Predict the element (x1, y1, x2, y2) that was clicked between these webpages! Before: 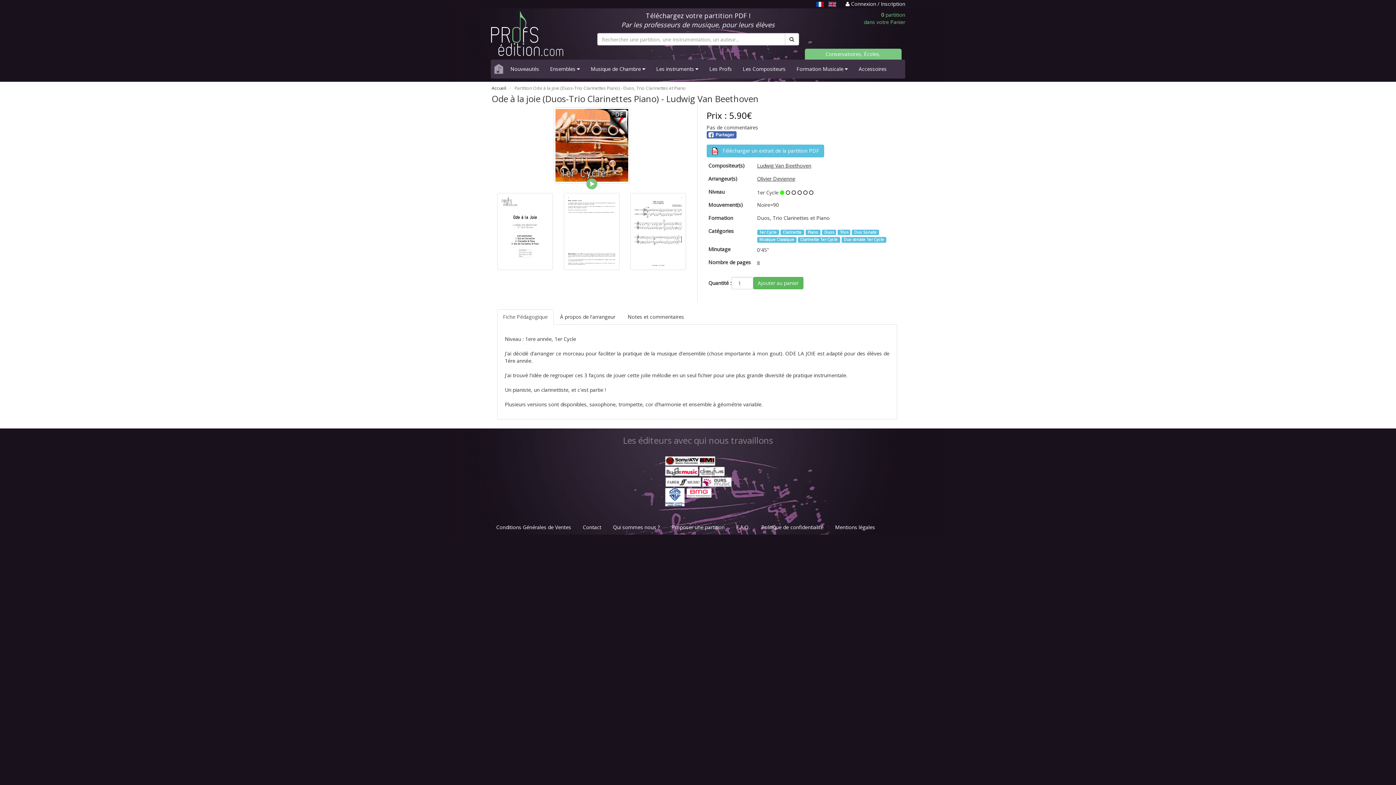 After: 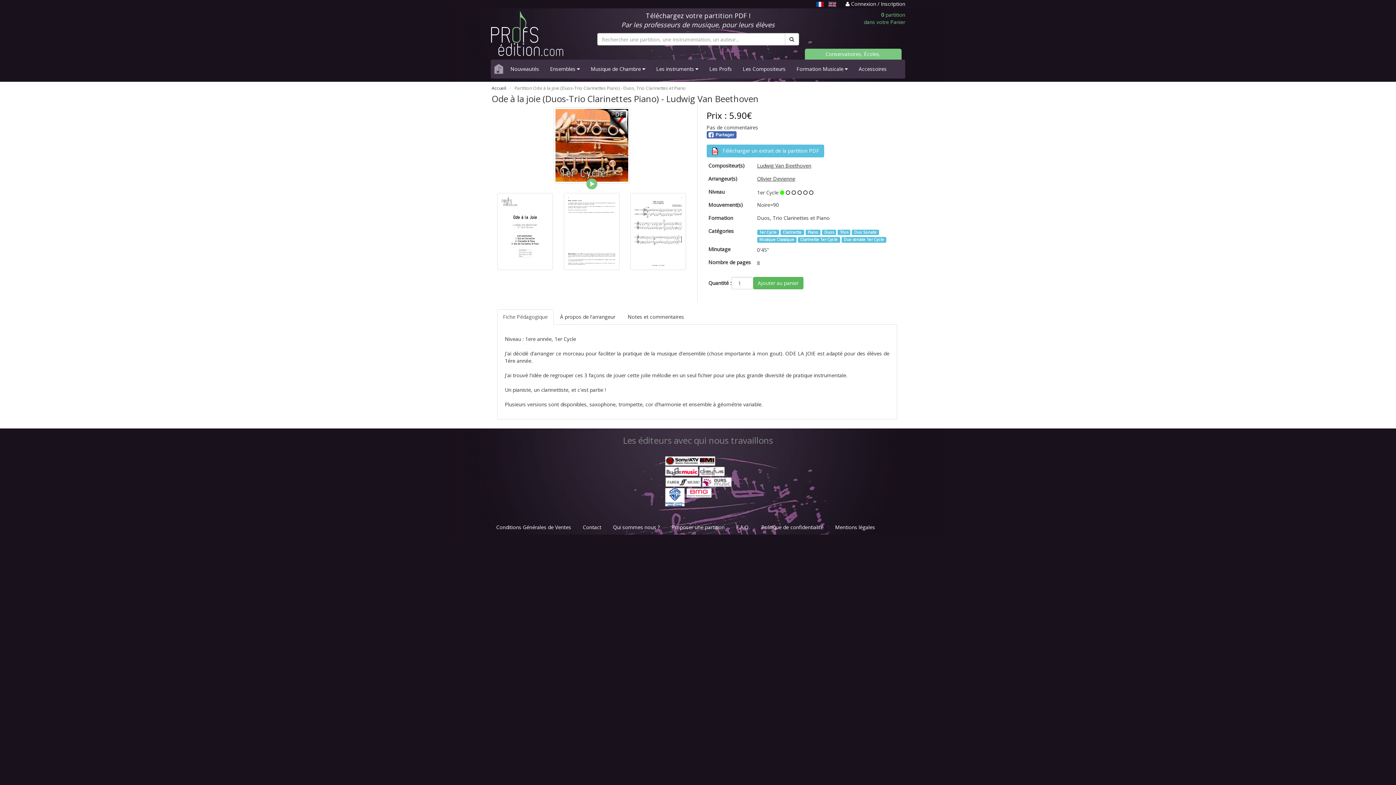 Action: bbox: (757, 228, 779, 235) label: 1er Cycle